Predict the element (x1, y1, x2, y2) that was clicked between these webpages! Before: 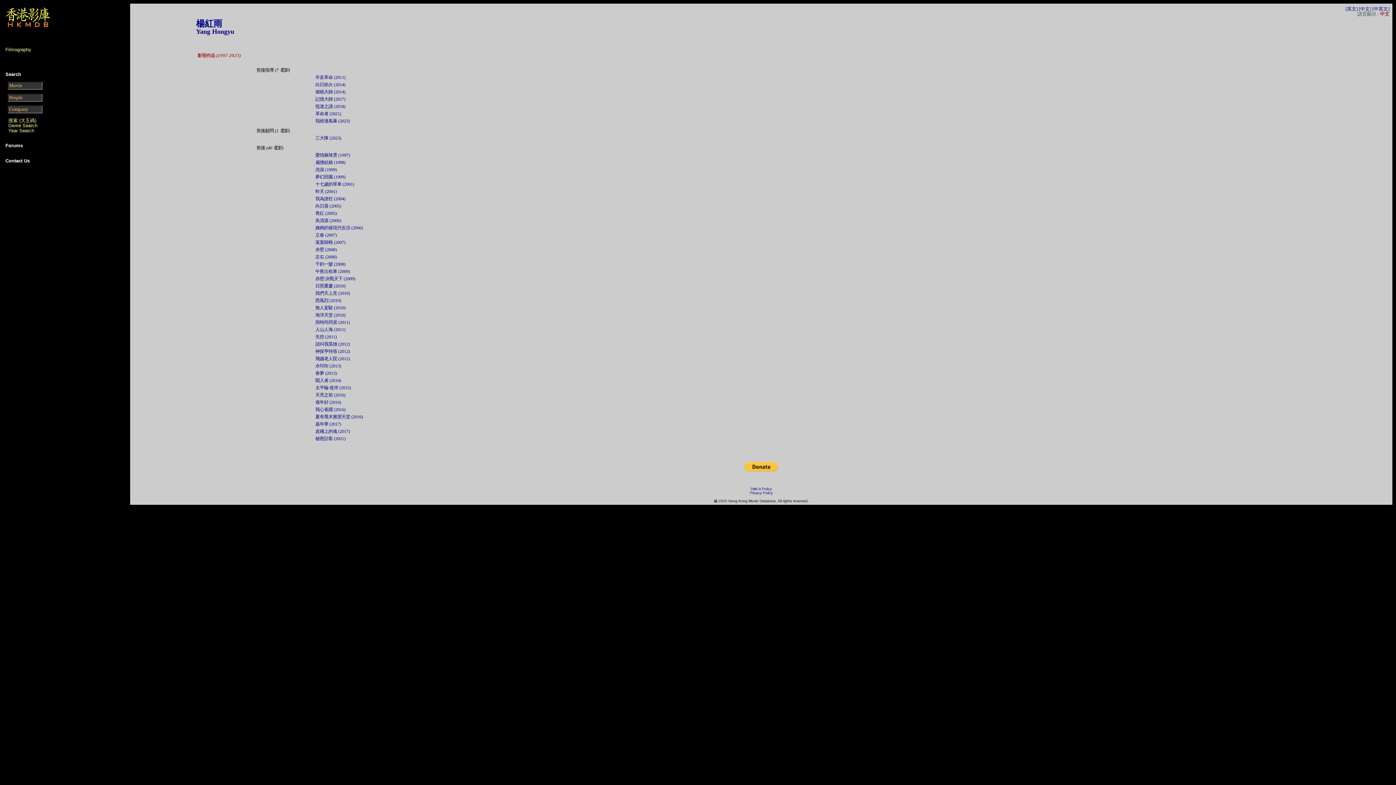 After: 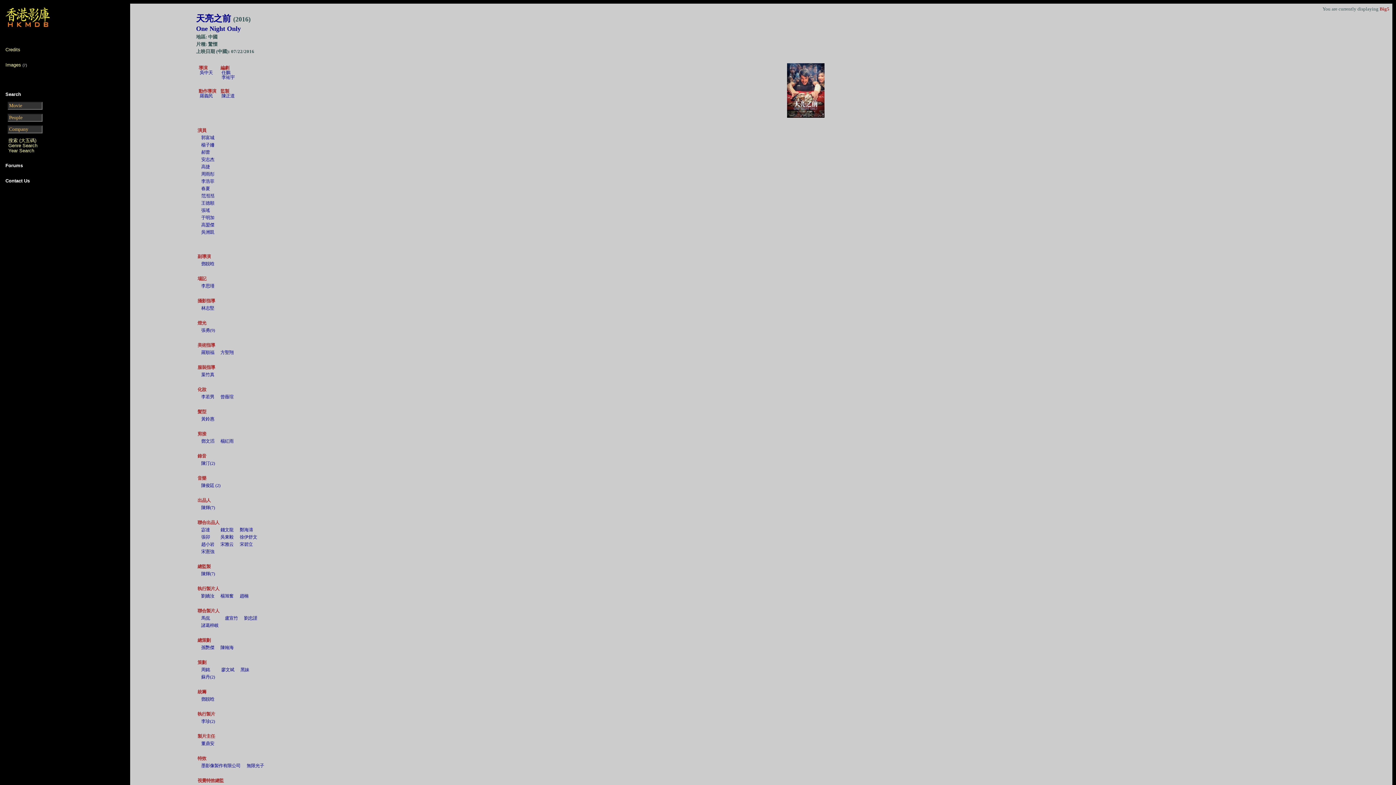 Action: bbox: (315, 392, 345, 397) label: 天亮之前 (2016)